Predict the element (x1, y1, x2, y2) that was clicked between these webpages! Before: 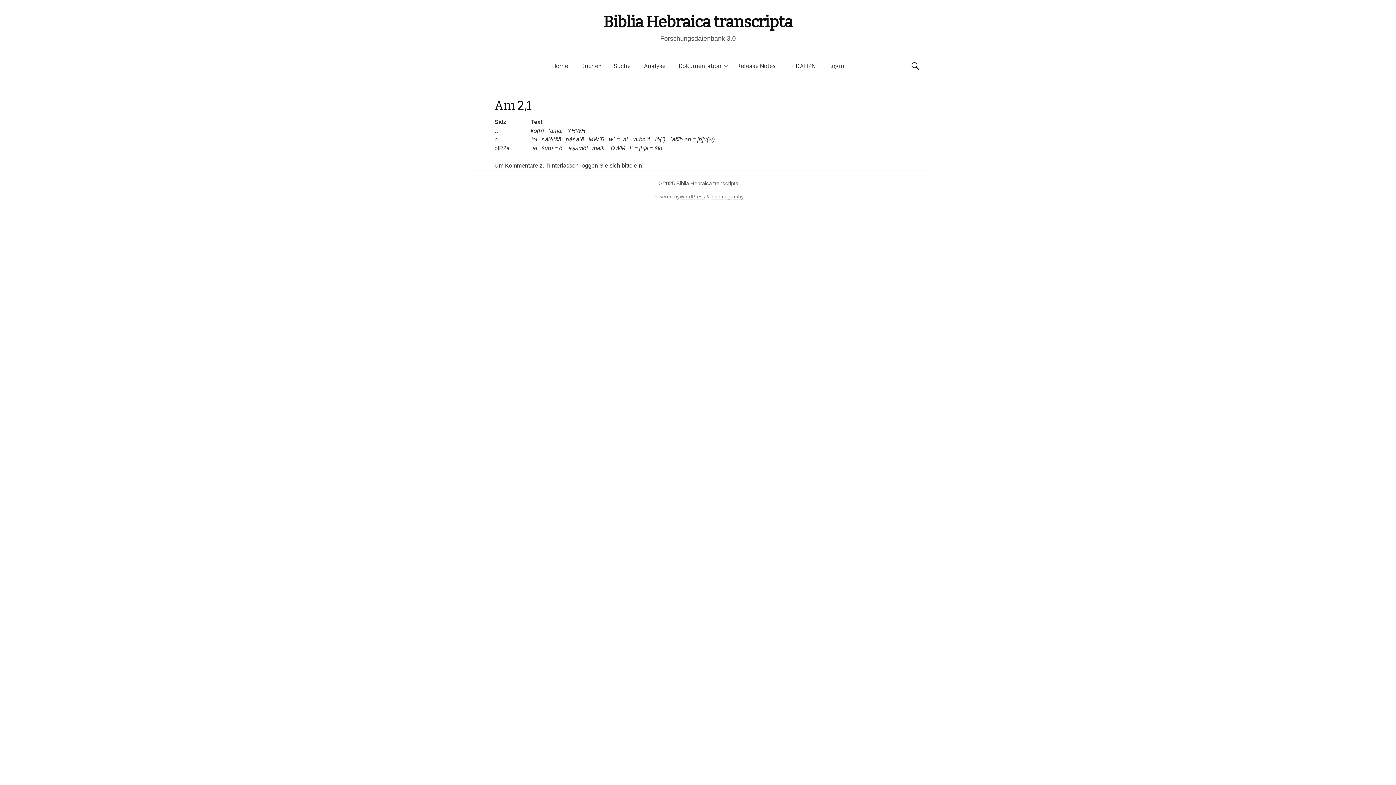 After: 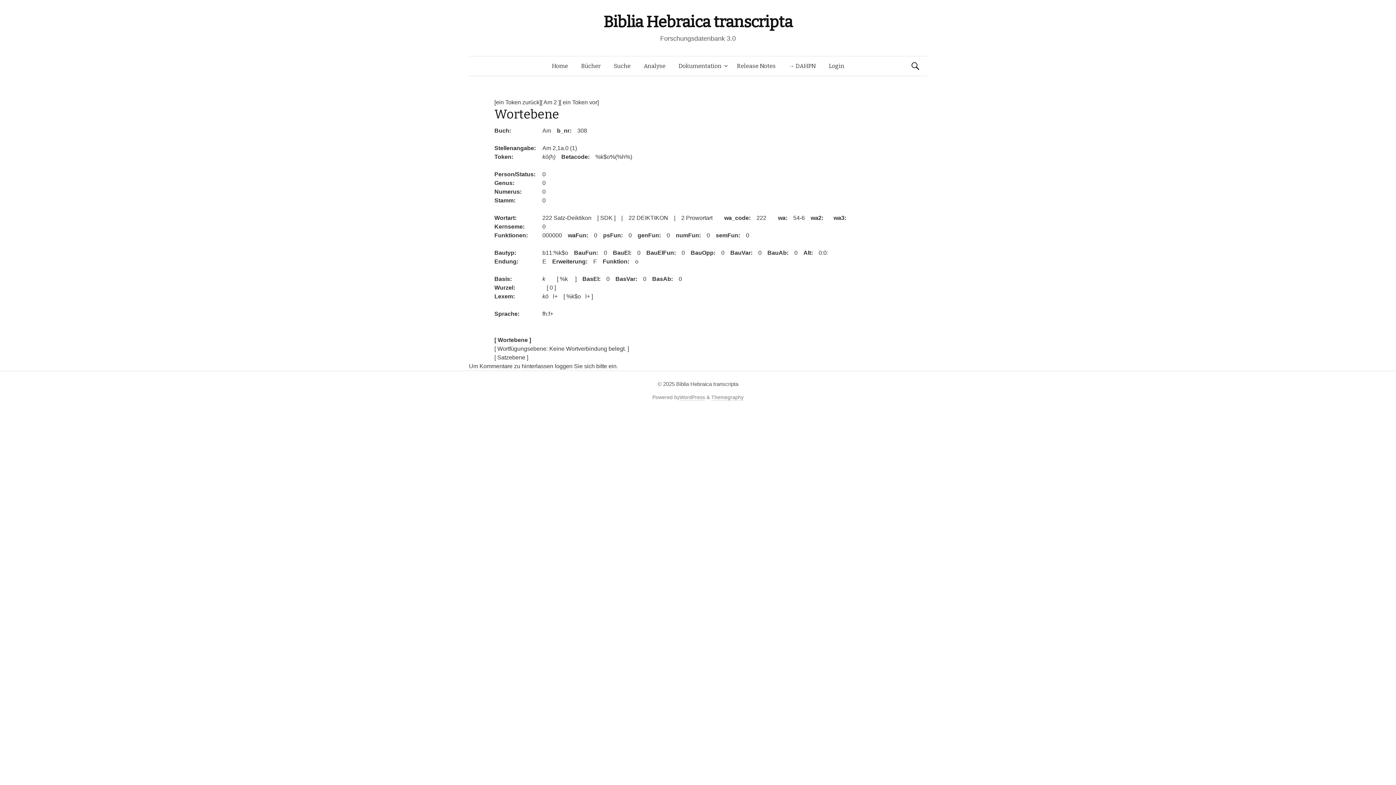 Action: label: kō(h) bbox: (530, 127, 544, 133)